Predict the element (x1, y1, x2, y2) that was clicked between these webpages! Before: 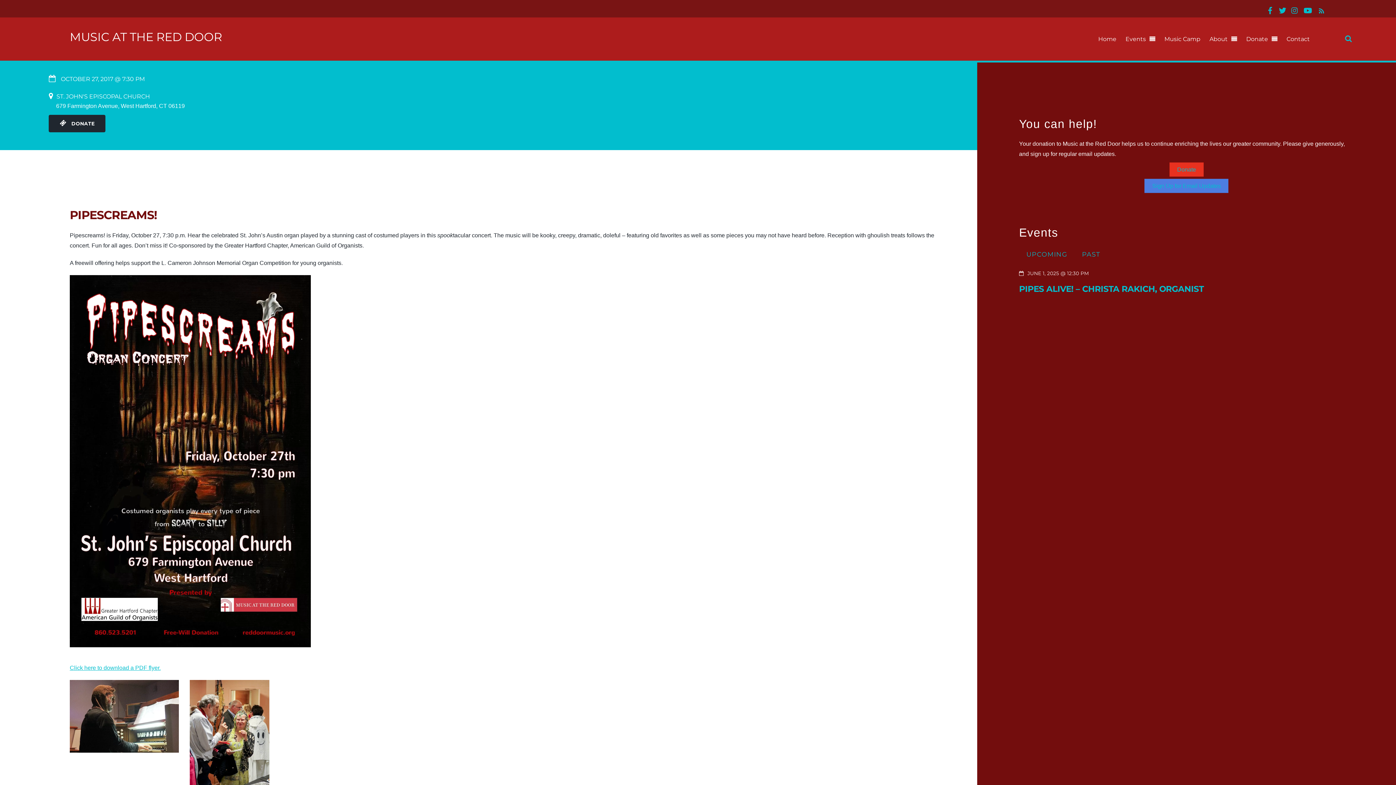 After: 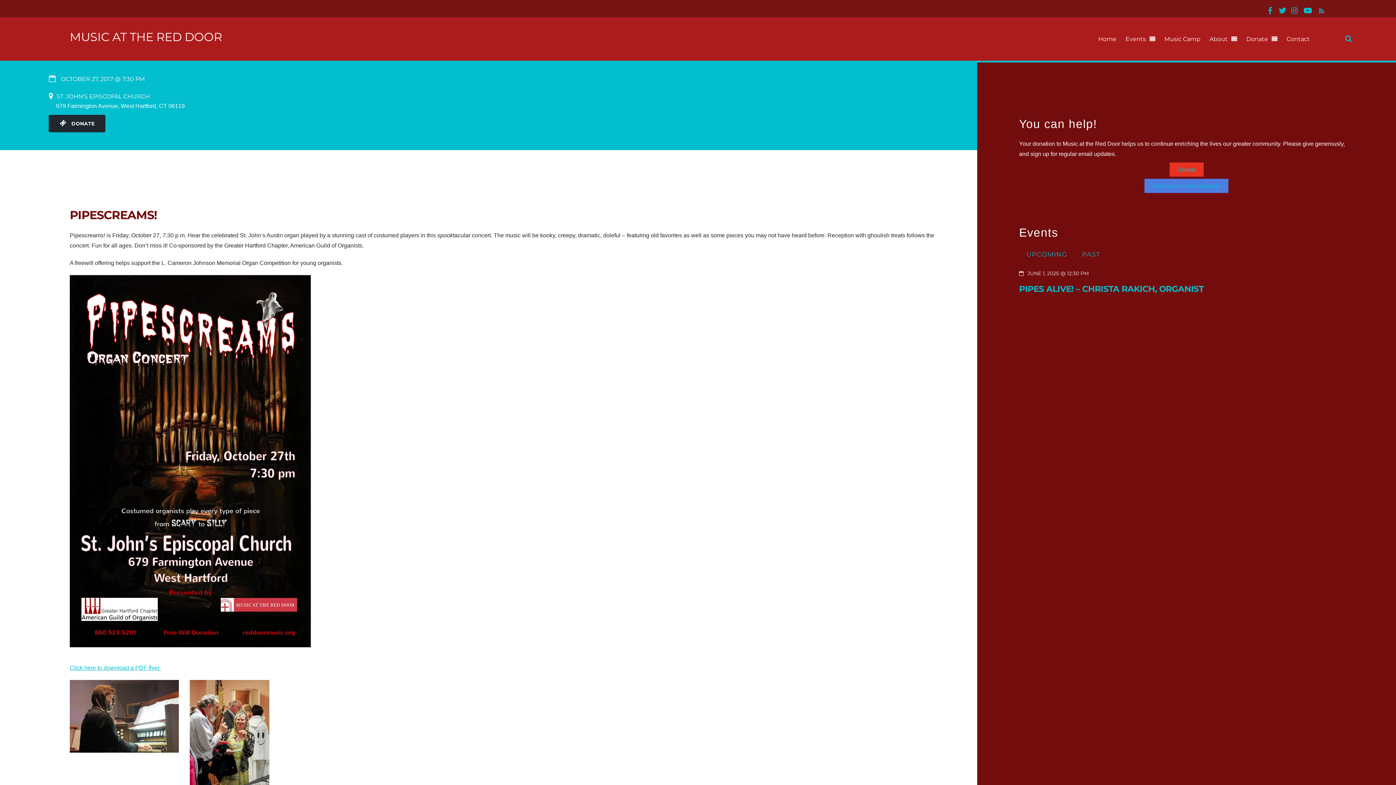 Action: bbox: (1277, 6, 1288, 13) label: twitter